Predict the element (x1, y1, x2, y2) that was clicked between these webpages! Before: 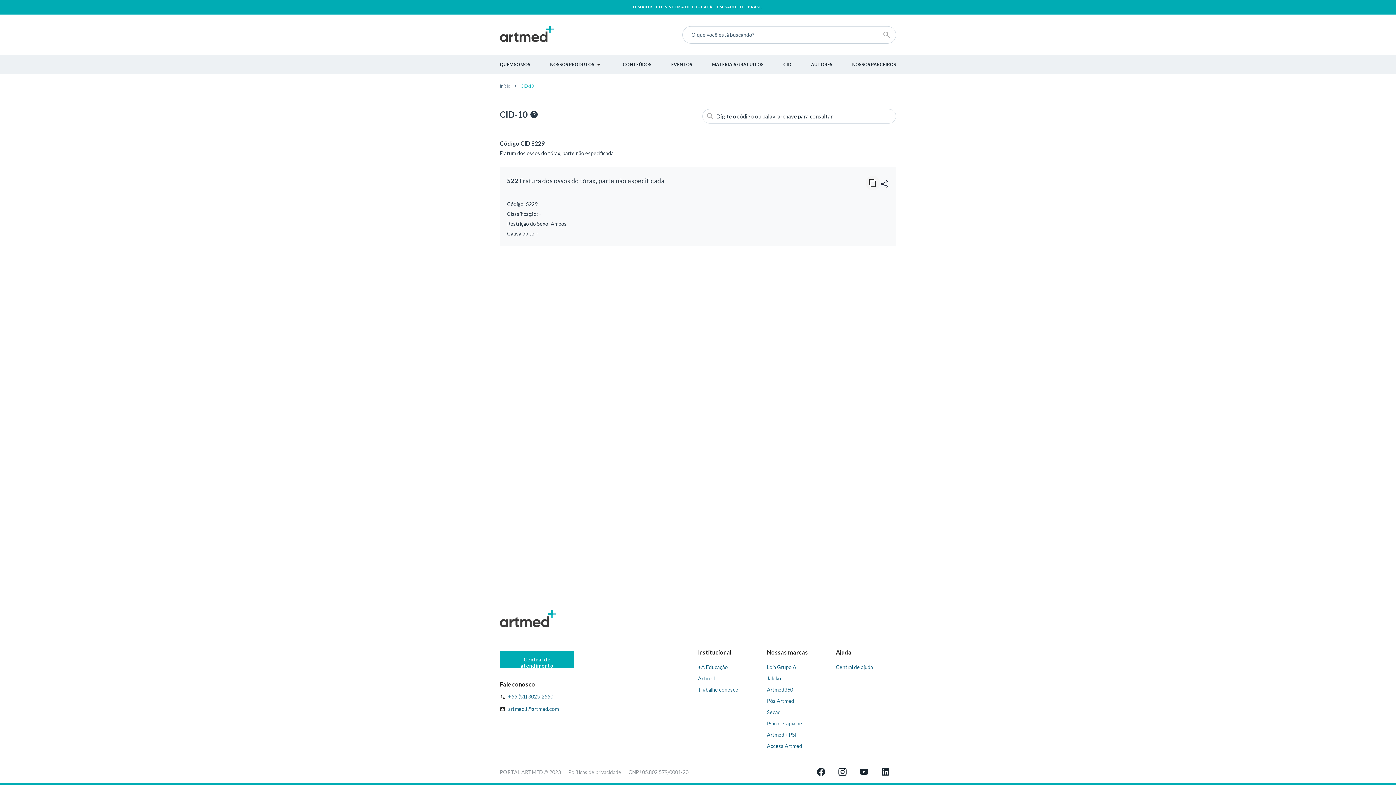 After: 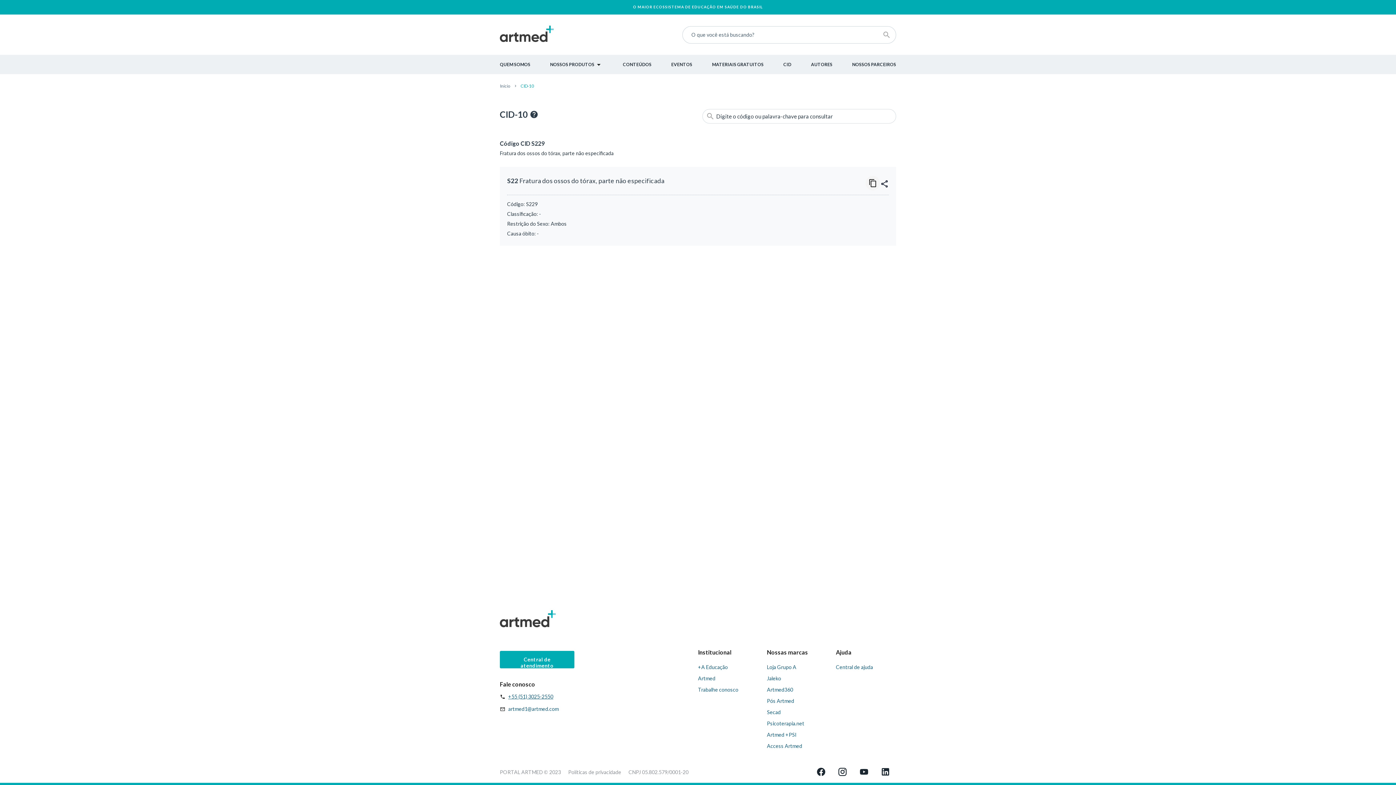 Action: label: Artmed bbox: (698, 675, 715, 681)